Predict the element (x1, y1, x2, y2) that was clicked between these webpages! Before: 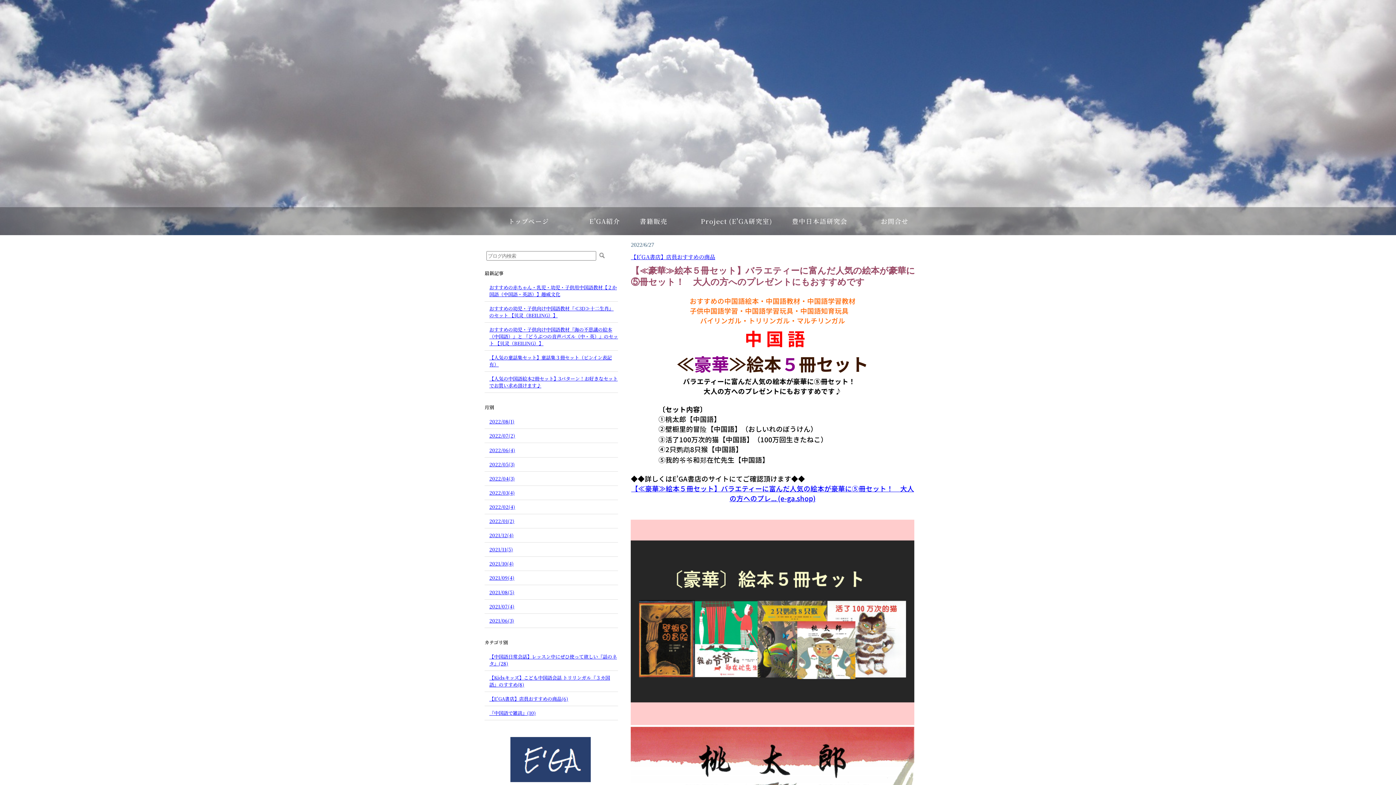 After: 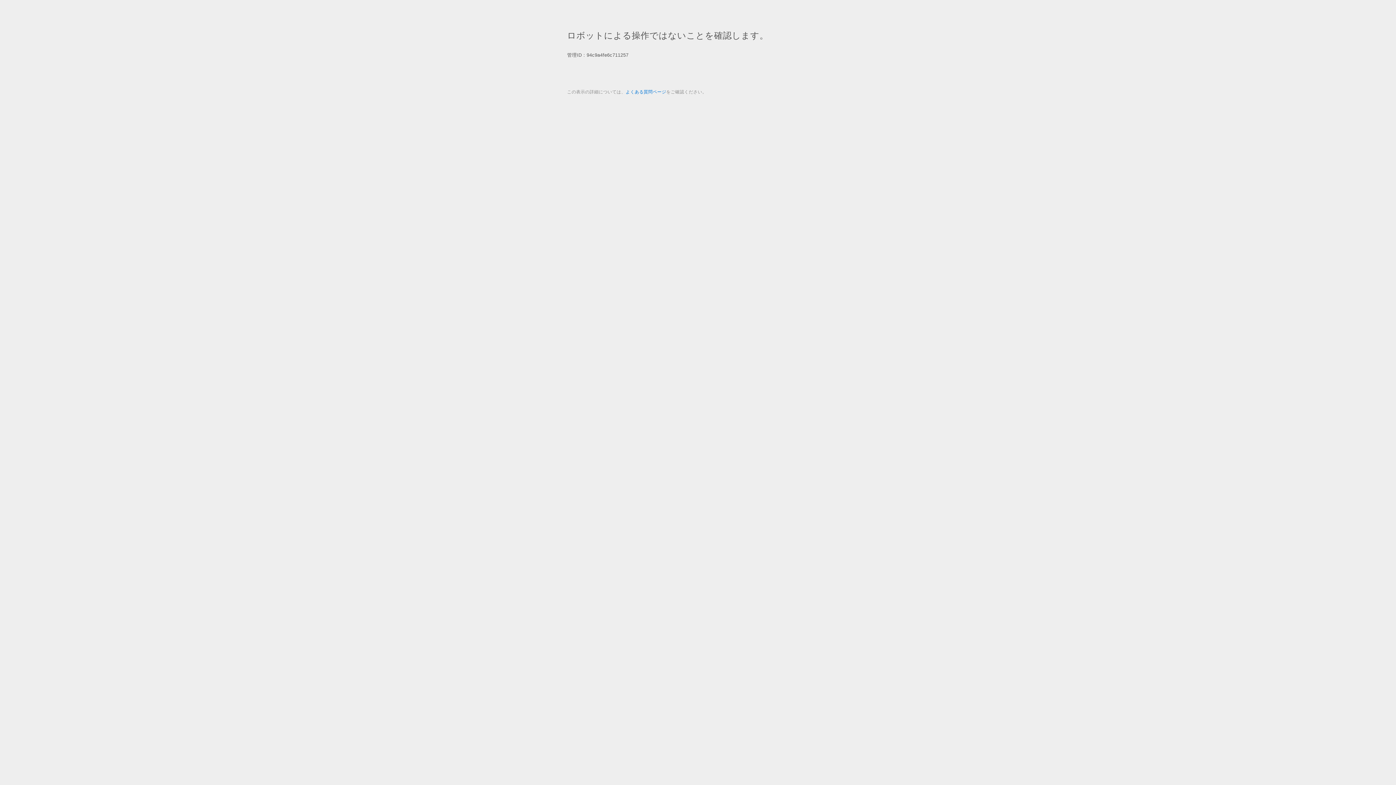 Action: bbox: (631, 483, 914, 503) label: 【≪豪華≫絵本５冊セット】バラエティーに富んだ人気の絵本が豪華に⑤冊セット！　大人の方へのプレ... (e-ga.shop)